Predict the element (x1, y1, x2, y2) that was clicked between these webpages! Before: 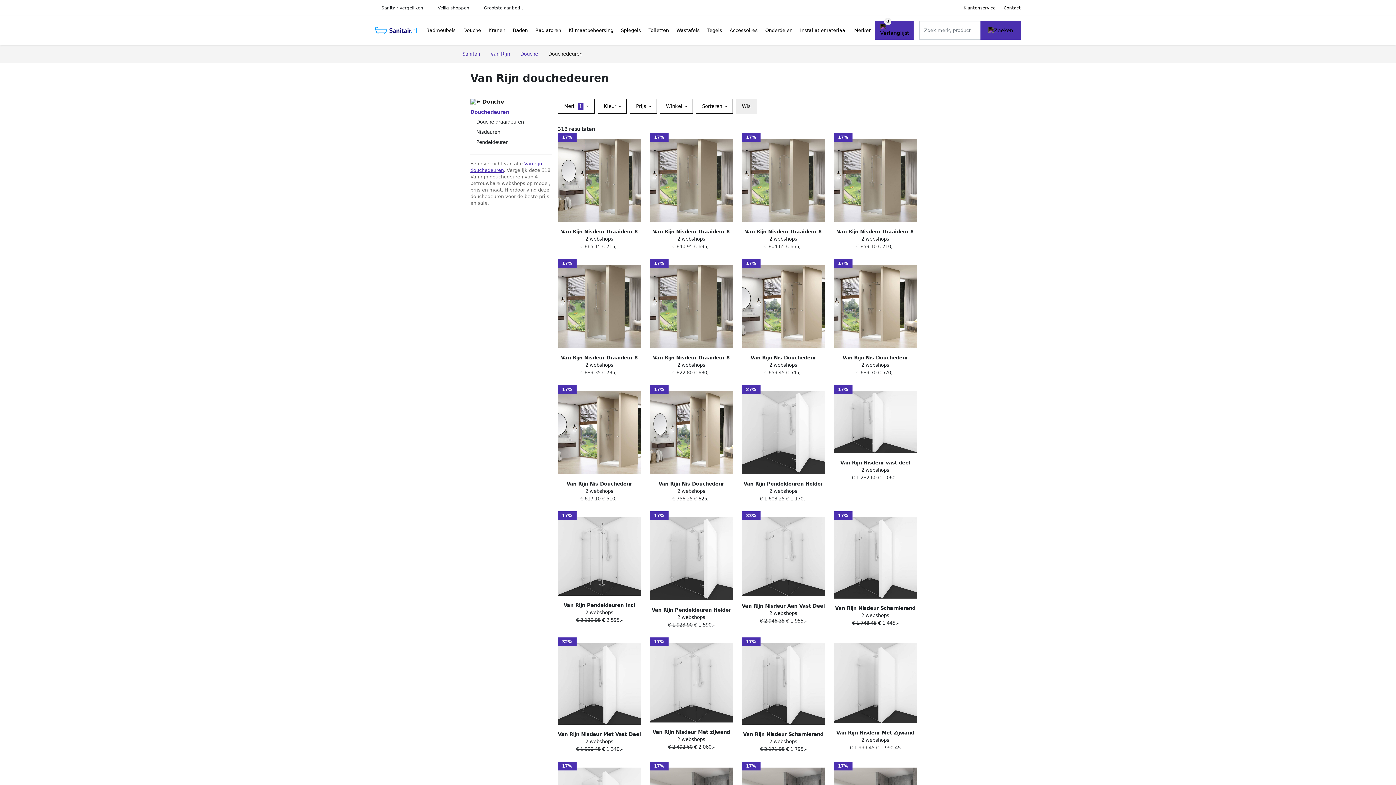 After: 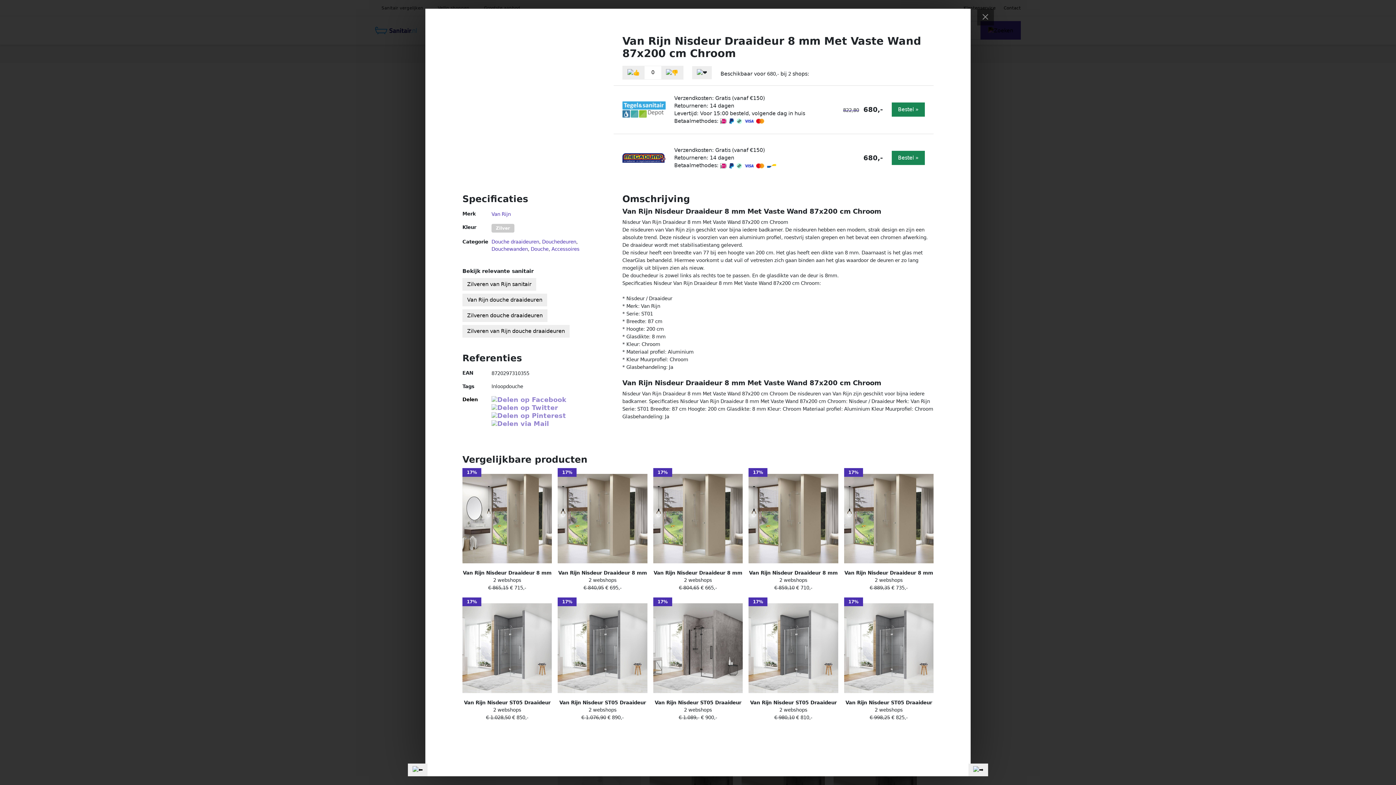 Action: bbox: (645, 259, 737, 376) label: 17%
Van Rijn Nisdeur Draaideur 8 mm Met Vaste Wand 87x200 cm Chroom
2 webshops
€ 822,80 € 680,-